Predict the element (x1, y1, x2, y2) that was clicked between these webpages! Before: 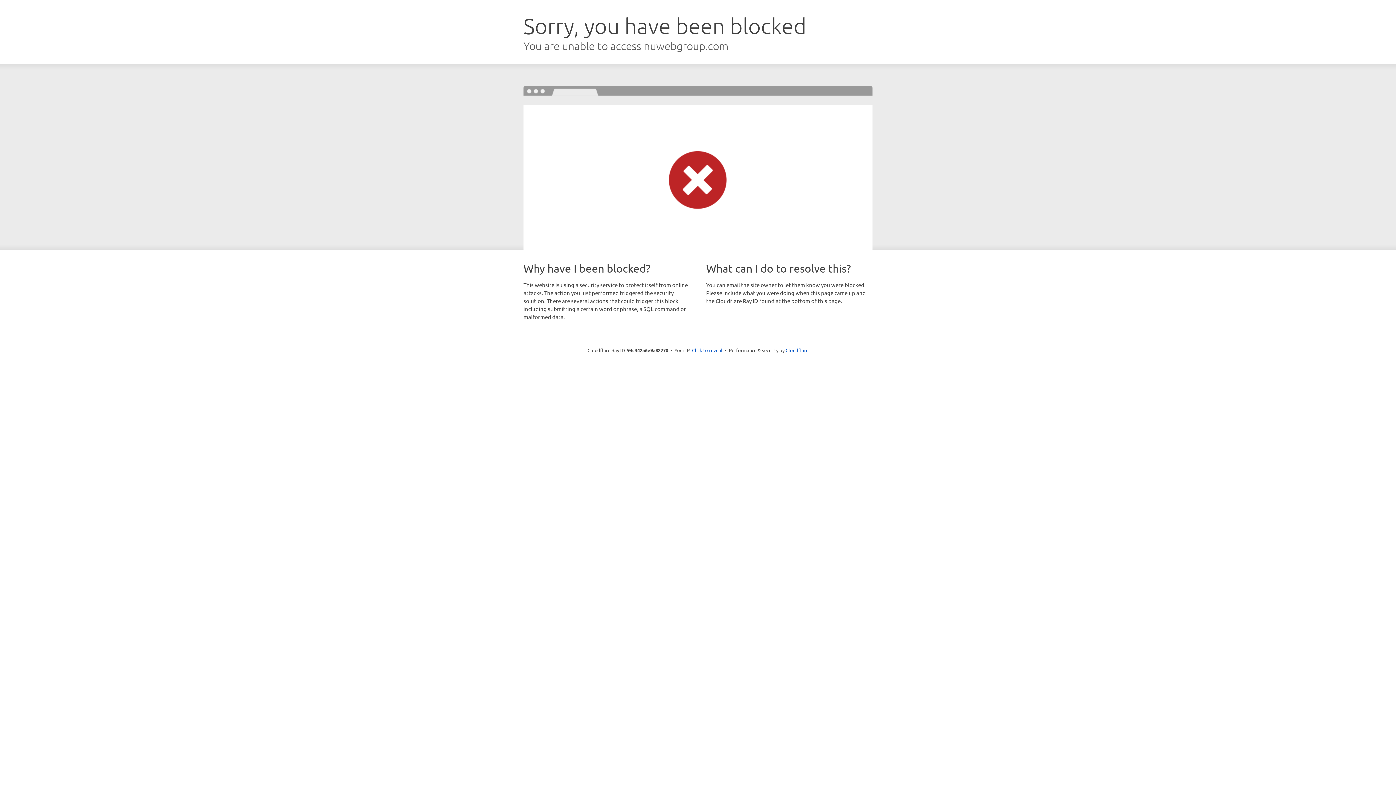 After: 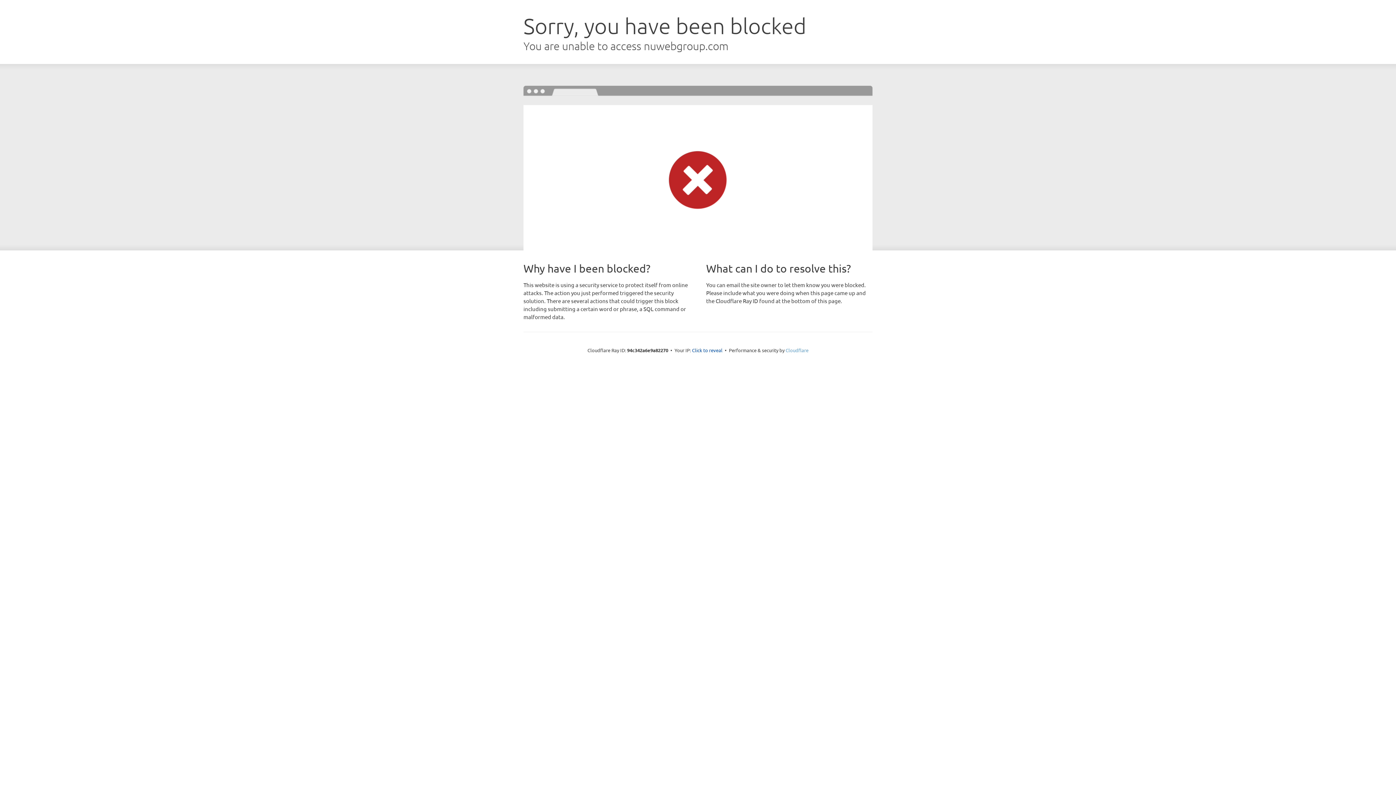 Action: bbox: (785, 347, 808, 353) label: Cloudflare